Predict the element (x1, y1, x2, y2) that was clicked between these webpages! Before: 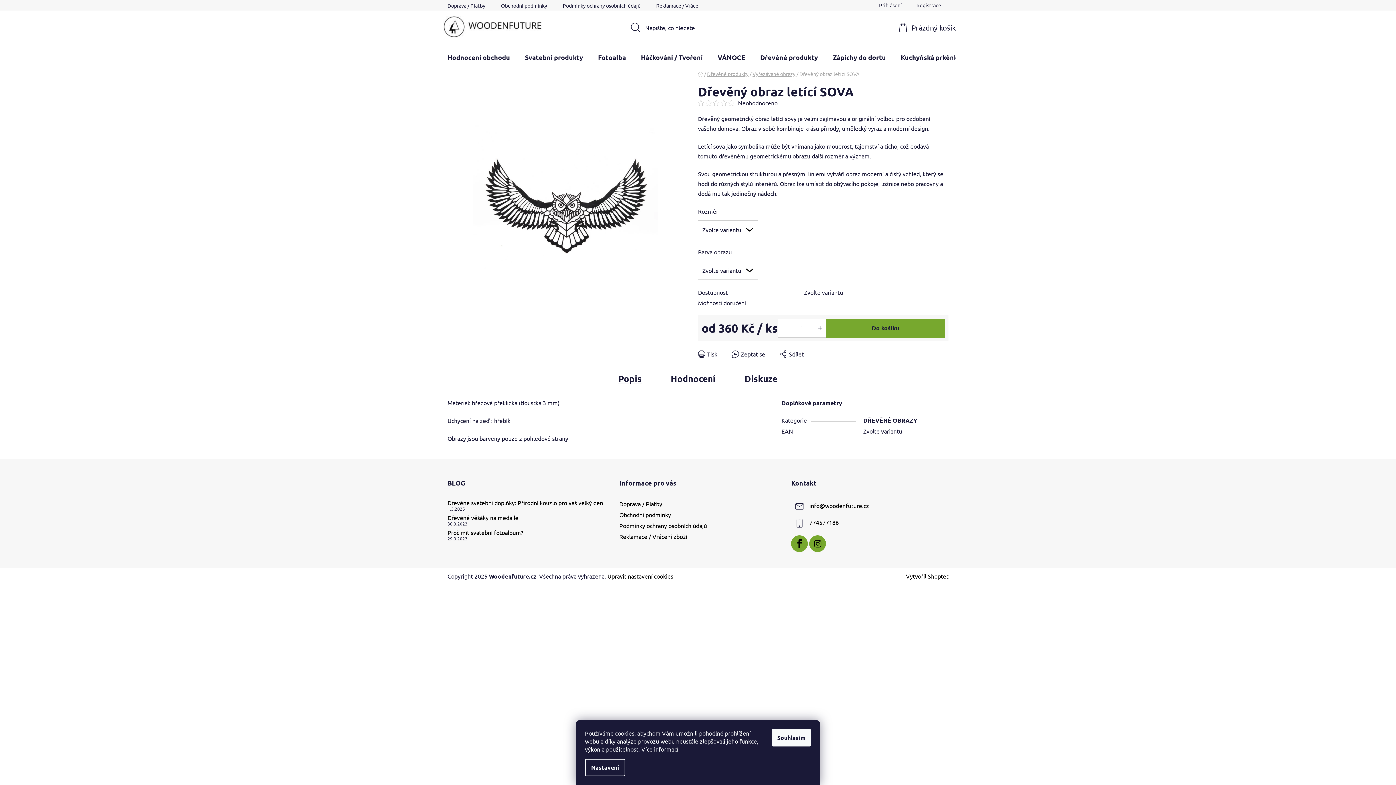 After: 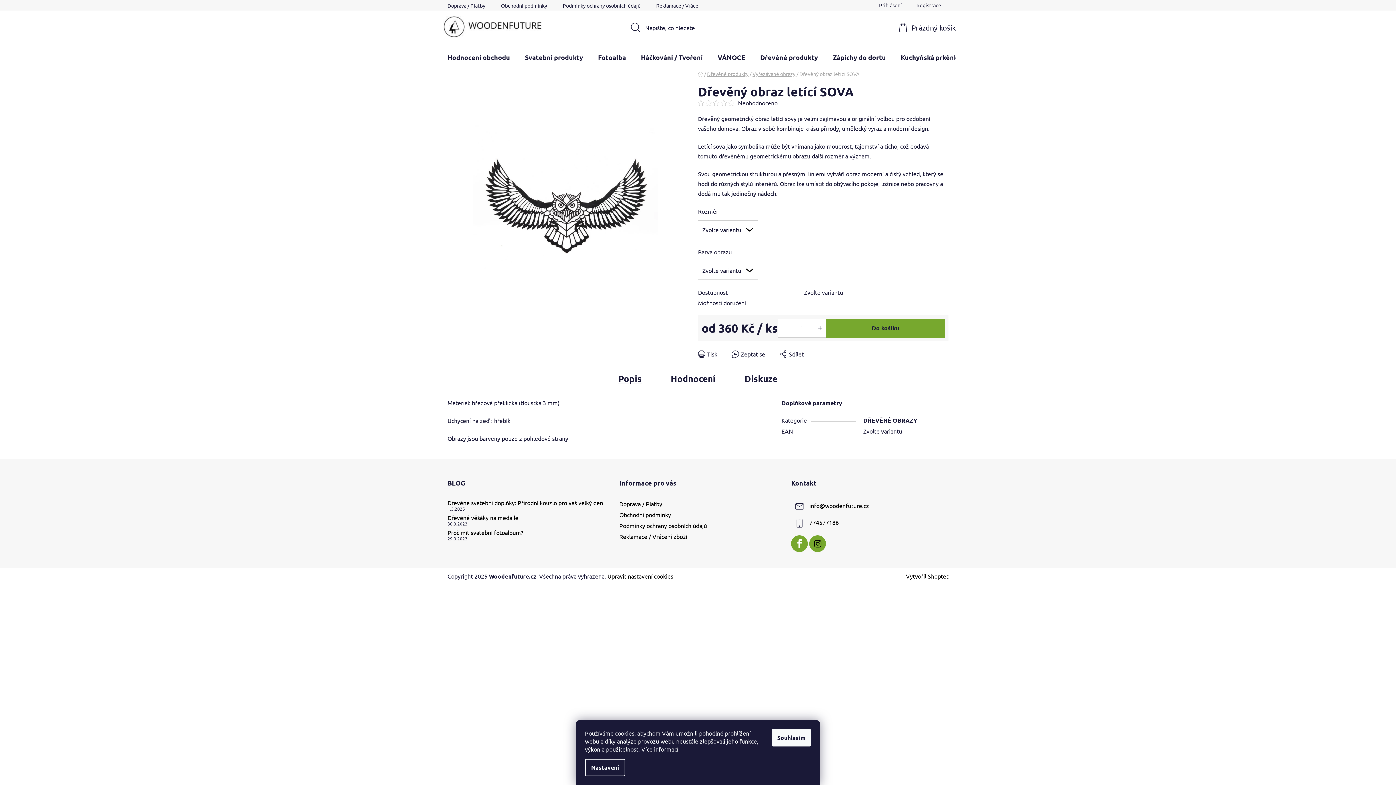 Action: bbox: (791, 535, 808, 552)